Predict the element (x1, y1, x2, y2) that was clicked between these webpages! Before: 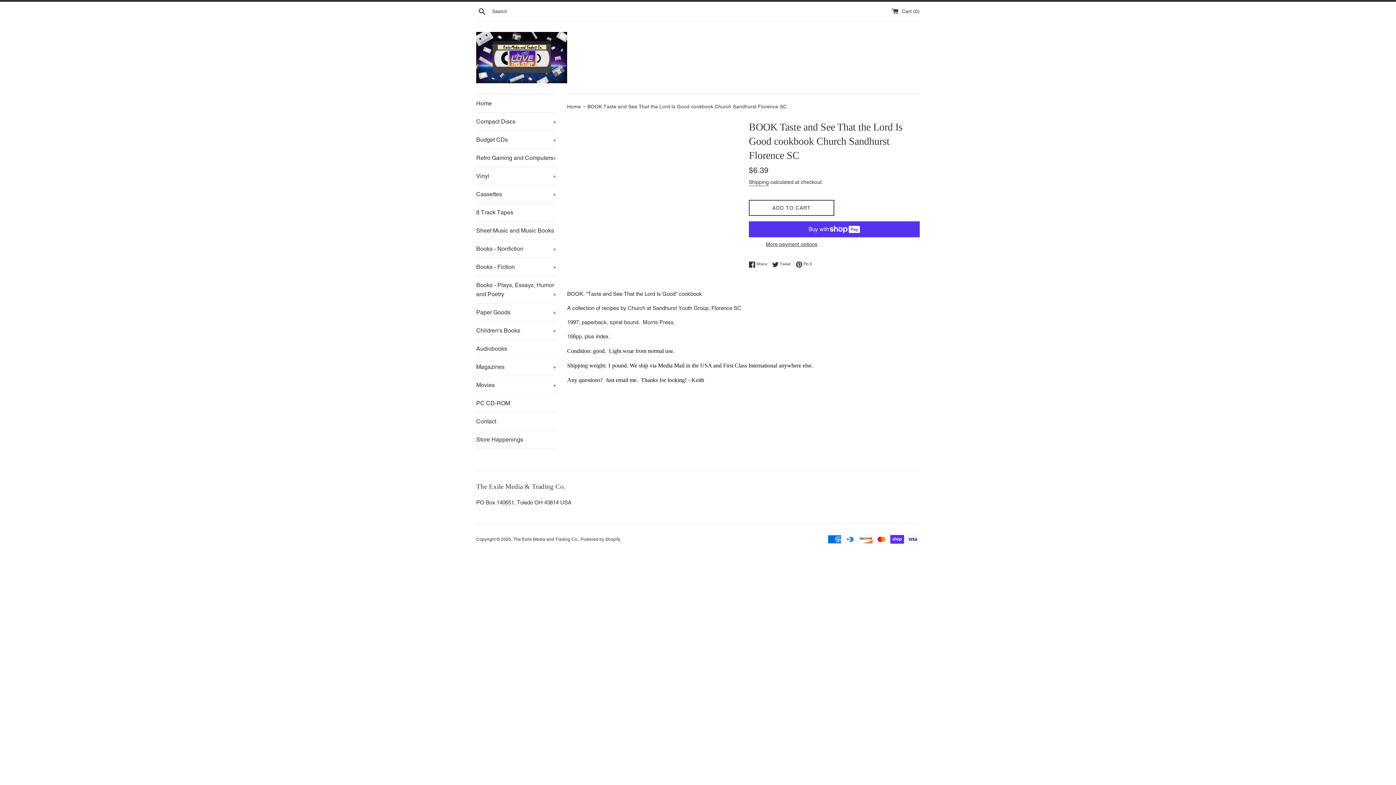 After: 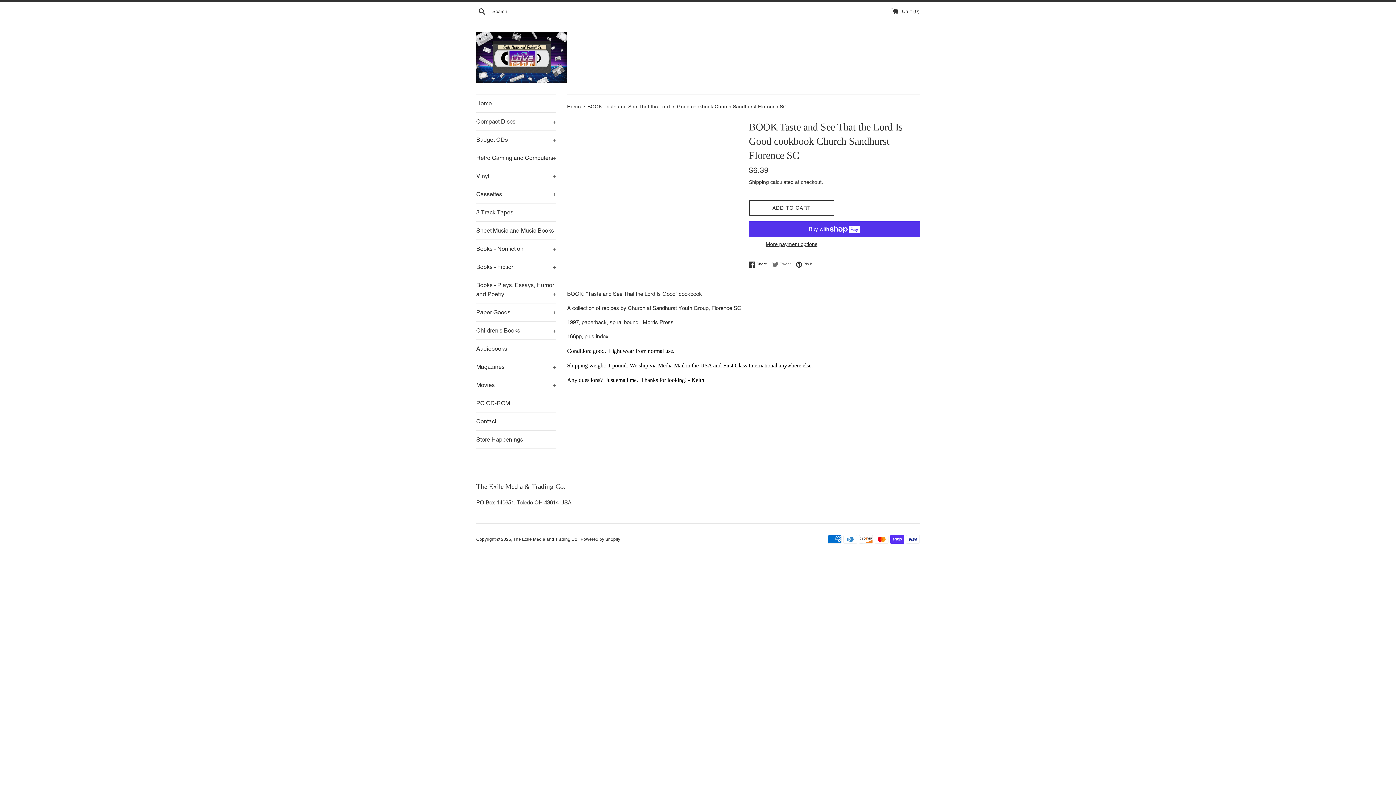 Action: bbox: (772, 261, 794, 267) label:  Tweet
Tweet on Twitter